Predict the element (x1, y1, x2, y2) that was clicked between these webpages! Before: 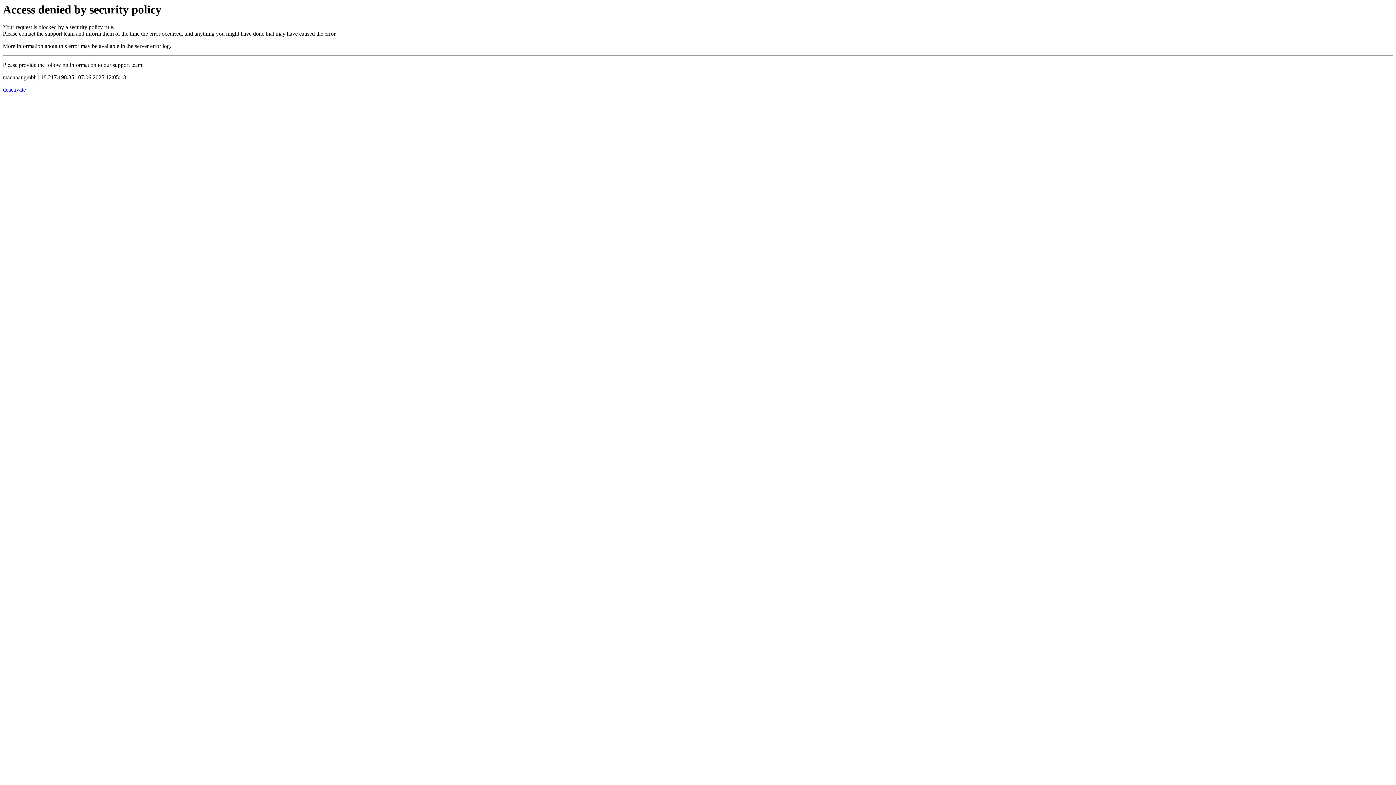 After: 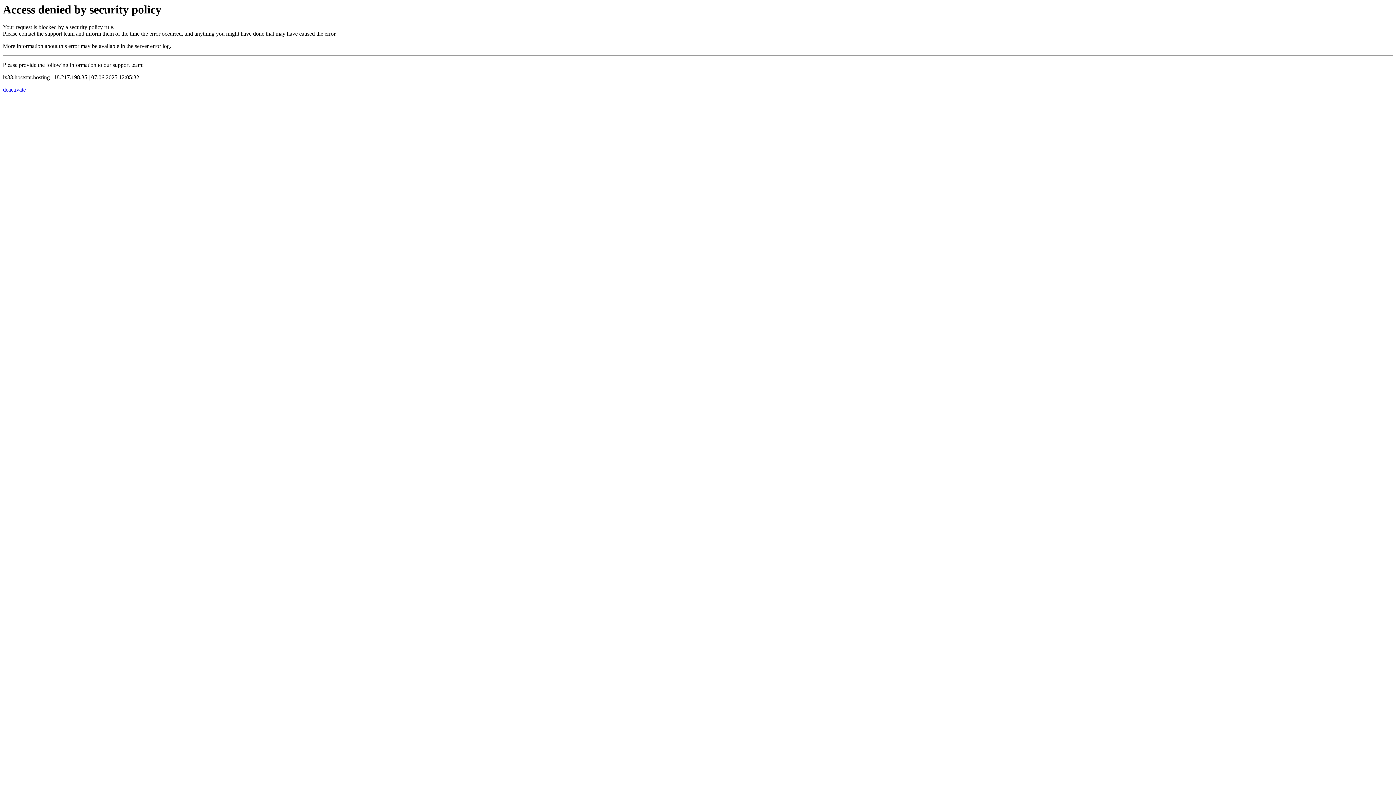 Action: label: deactivate bbox: (2, 86, 25, 92)